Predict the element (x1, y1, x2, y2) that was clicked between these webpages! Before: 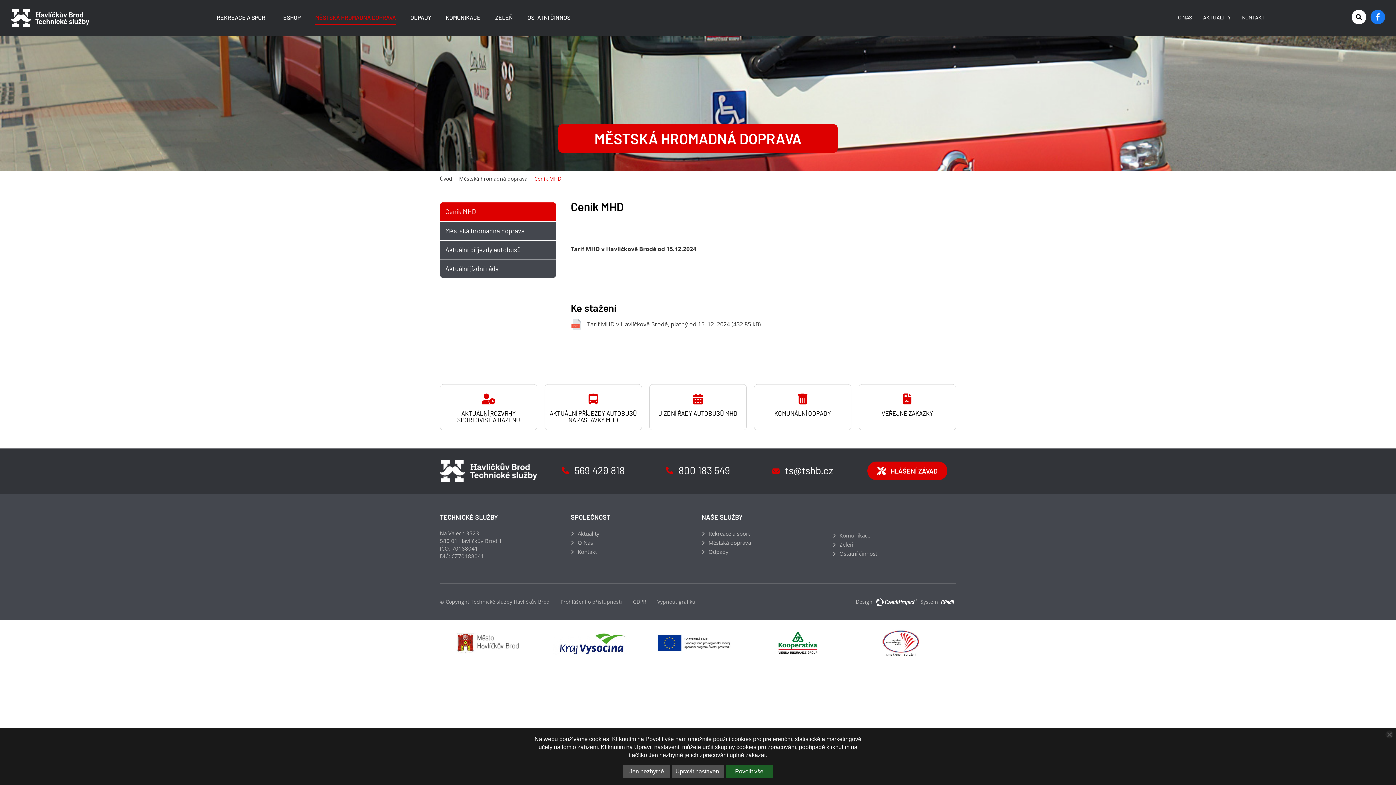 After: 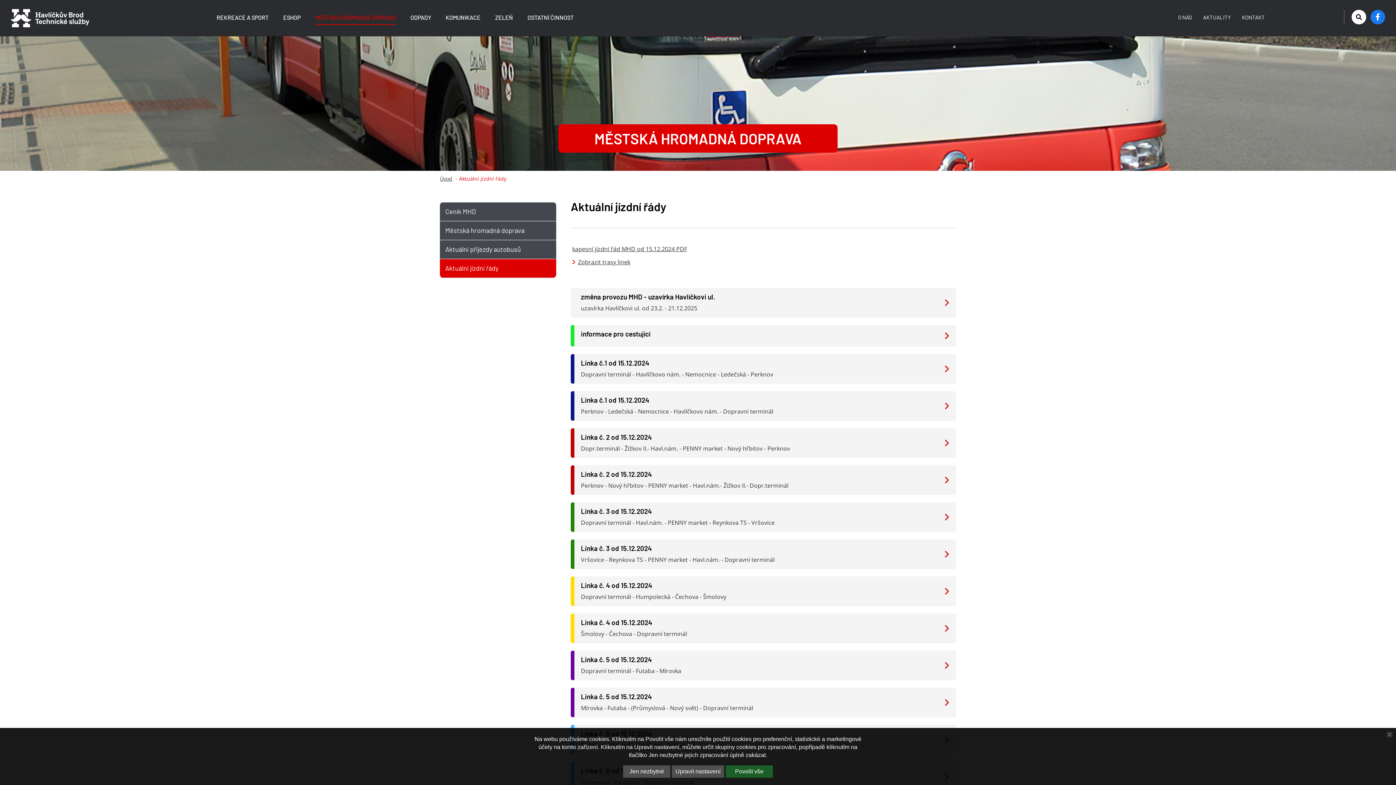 Action: bbox: (440, 259, 556, 278) label: Aktuální jízdní řády - Přejít na stránku